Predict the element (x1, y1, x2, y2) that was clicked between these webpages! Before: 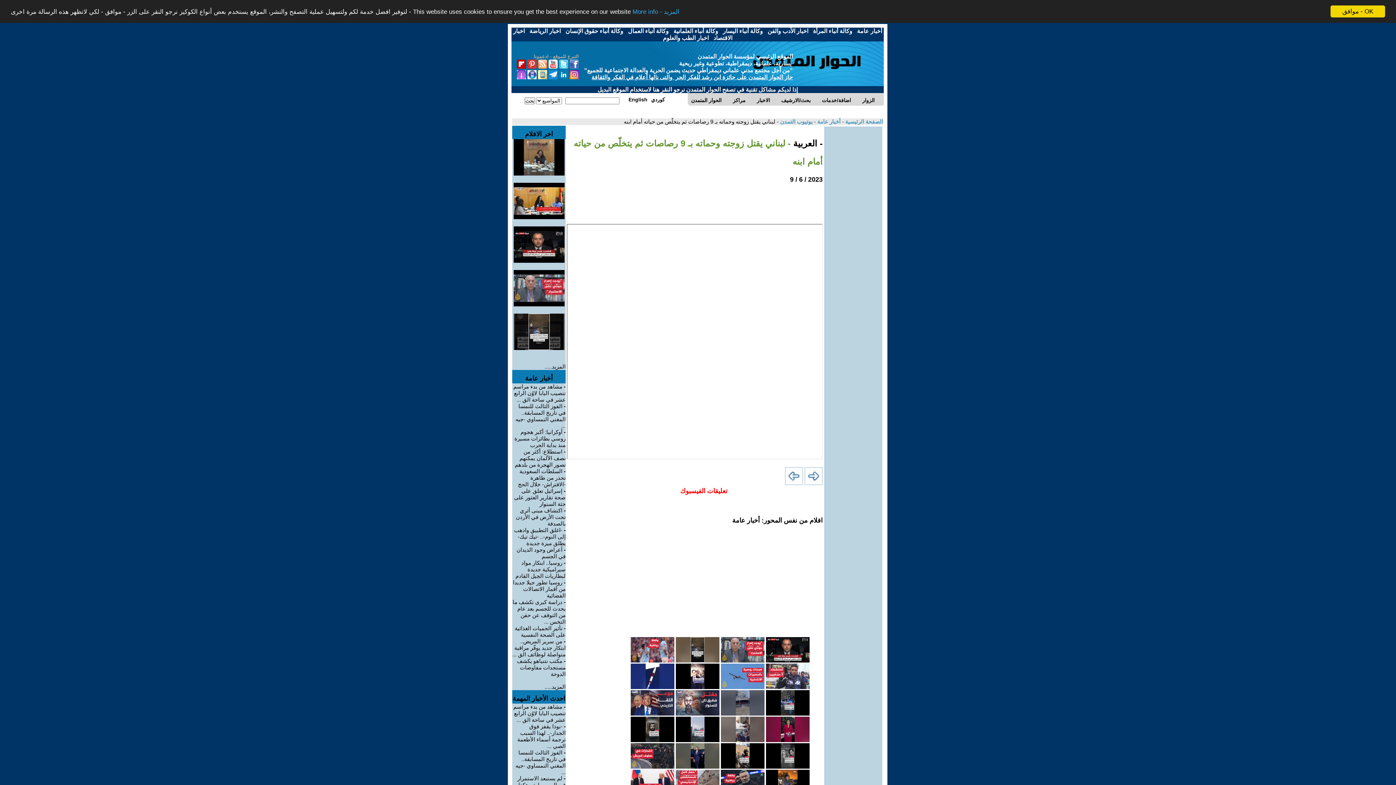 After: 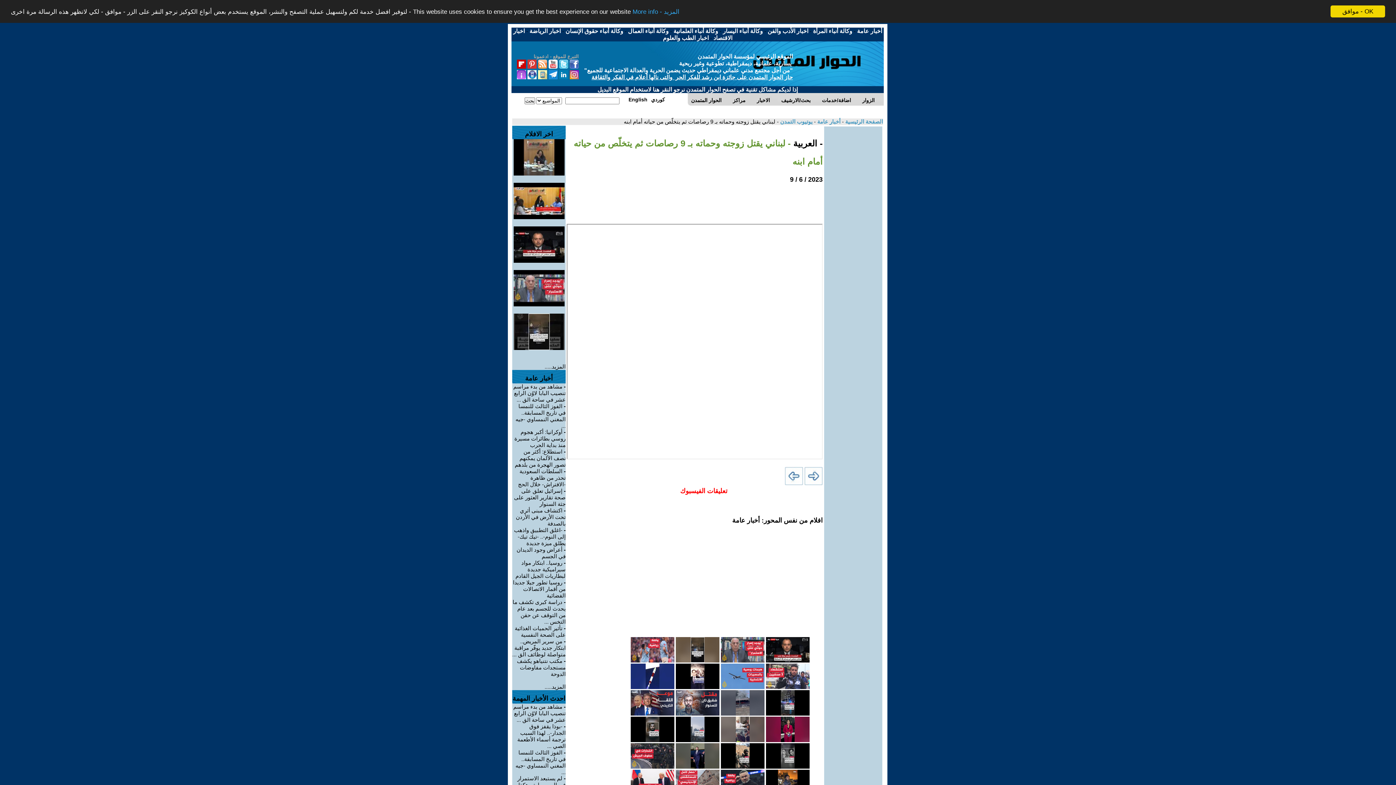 Action: label: -بوذا يقفز فوق الجدار-.. لهذا السبب ترجمة أسماء الأطعمة الصي ... bbox: (517, 723, 565, 749)